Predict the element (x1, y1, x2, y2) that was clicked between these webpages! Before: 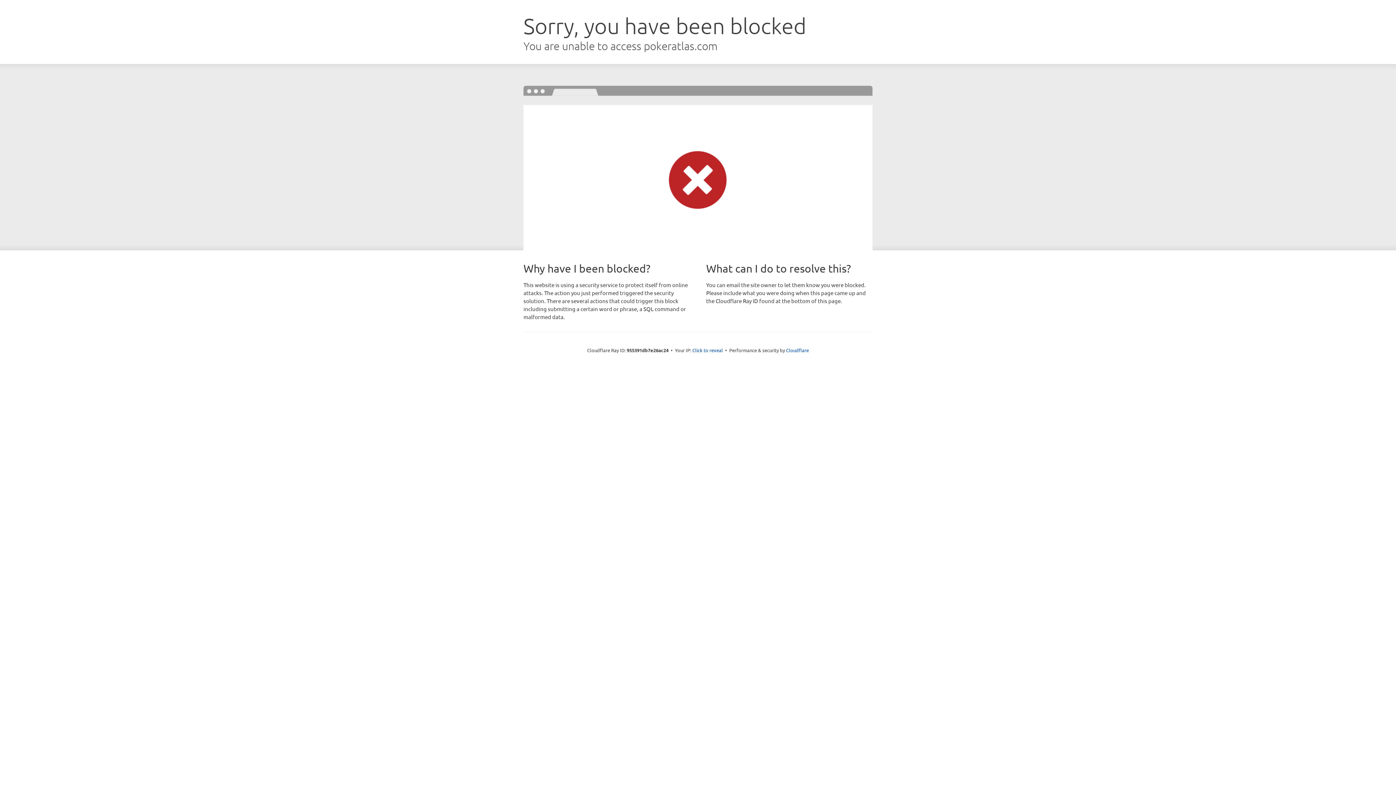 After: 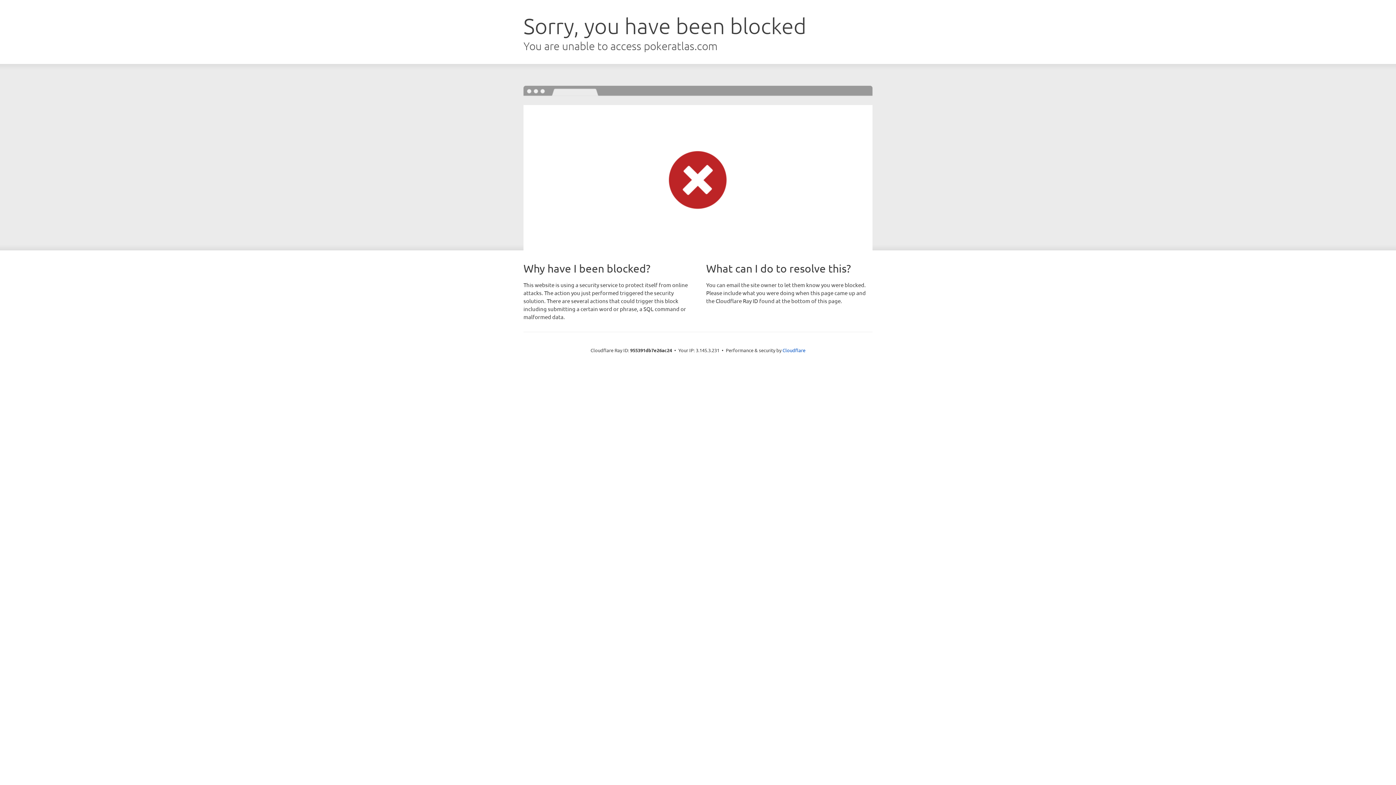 Action: label: Click to reveal bbox: (692, 346, 723, 353)